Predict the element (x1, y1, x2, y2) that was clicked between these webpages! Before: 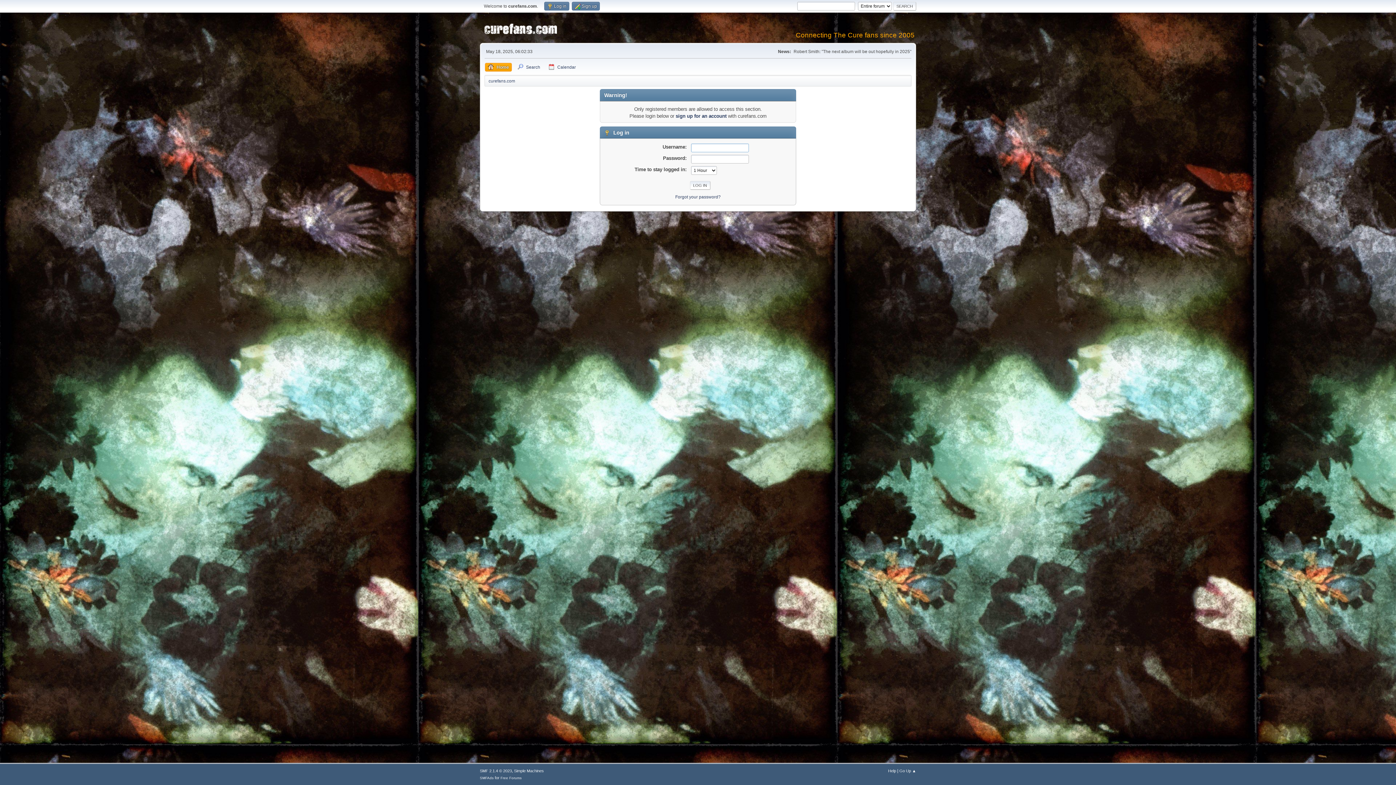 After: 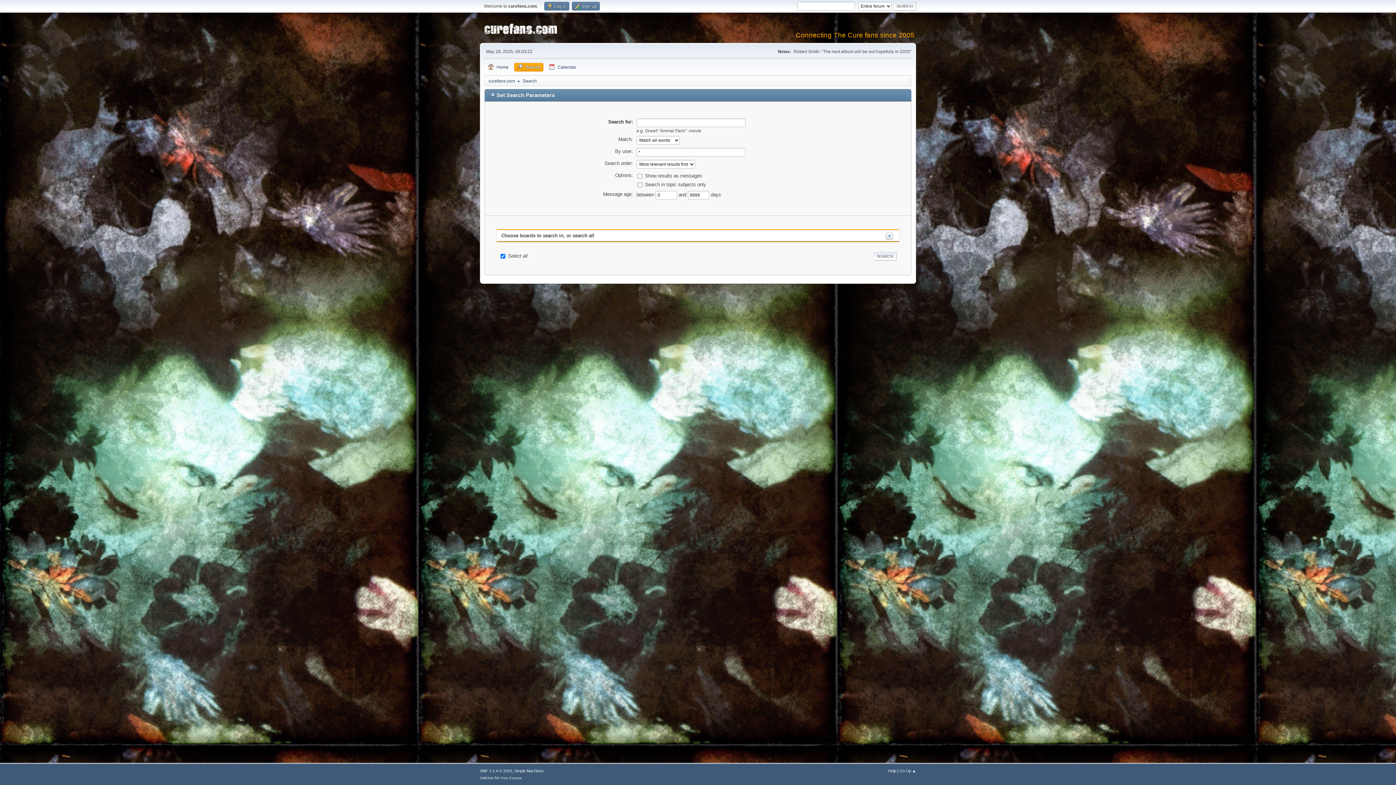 Action: label: Search bbox: (514, 62, 543, 71)